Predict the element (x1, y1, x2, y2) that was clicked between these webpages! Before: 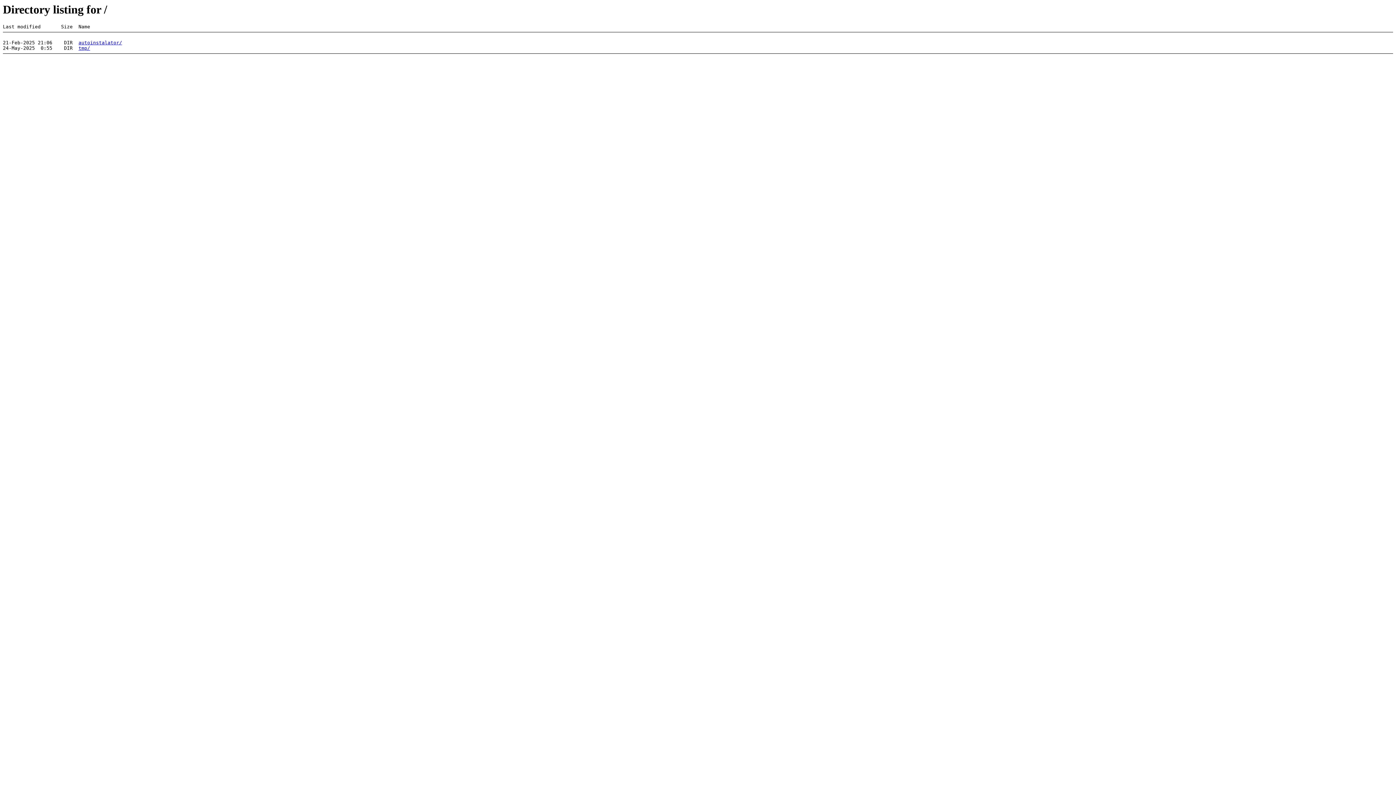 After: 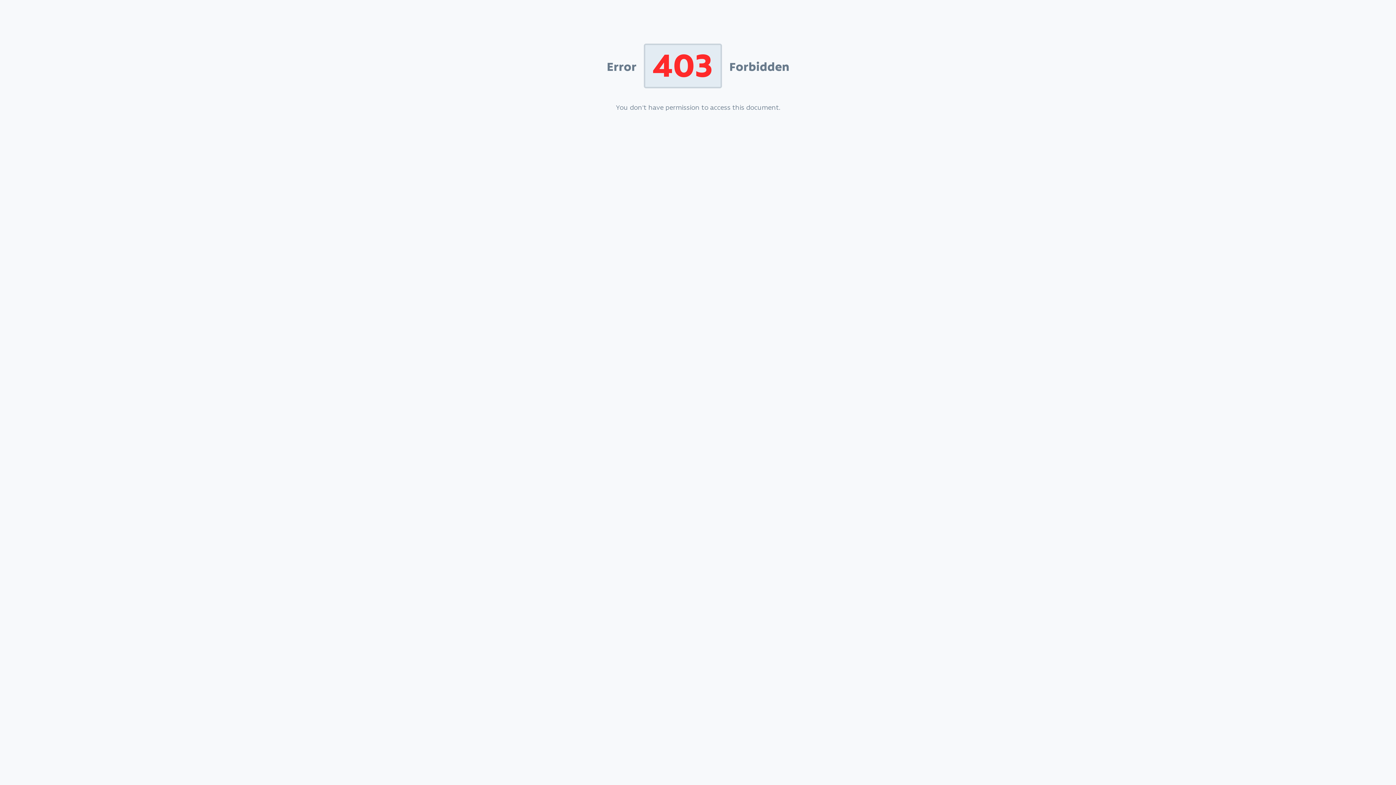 Action: bbox: (78, 45, 90, 51) label: tmp/